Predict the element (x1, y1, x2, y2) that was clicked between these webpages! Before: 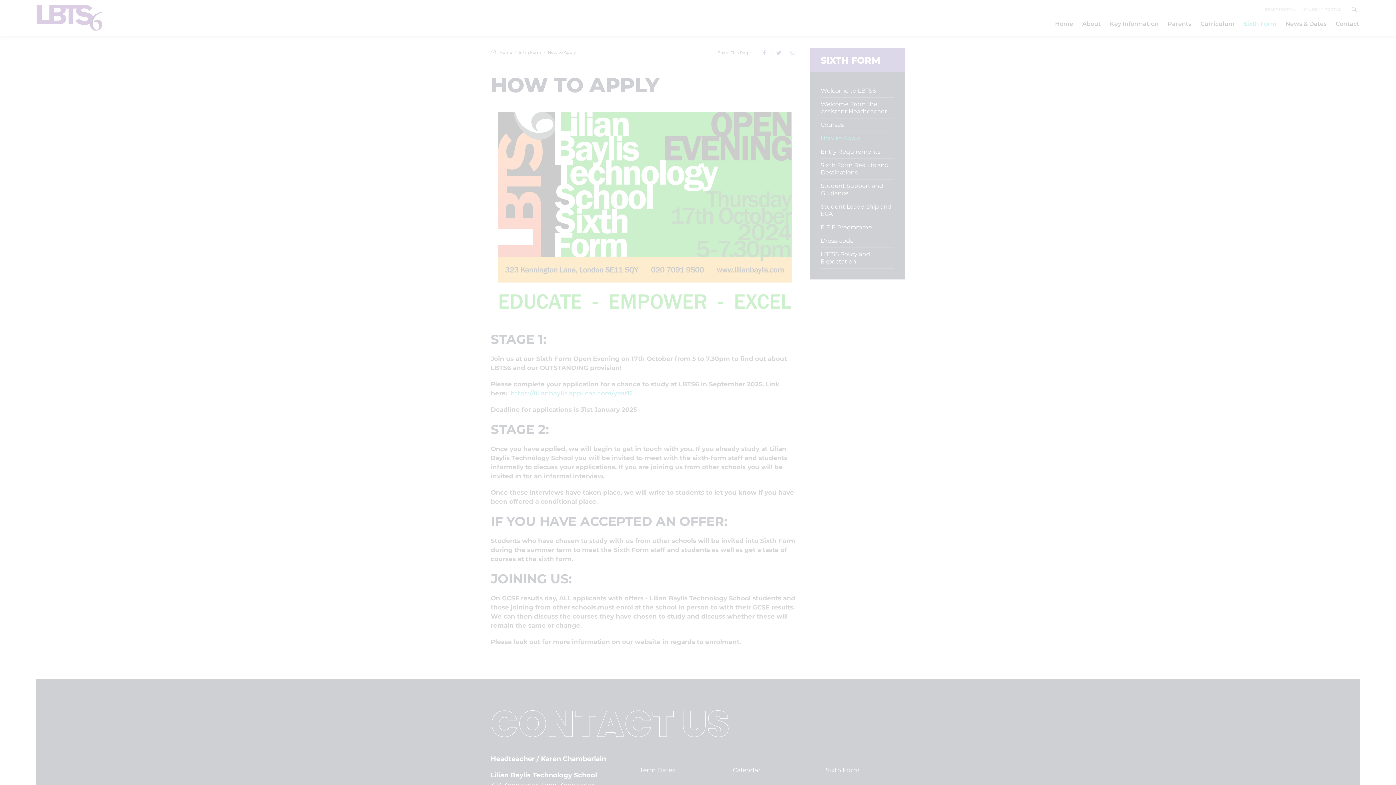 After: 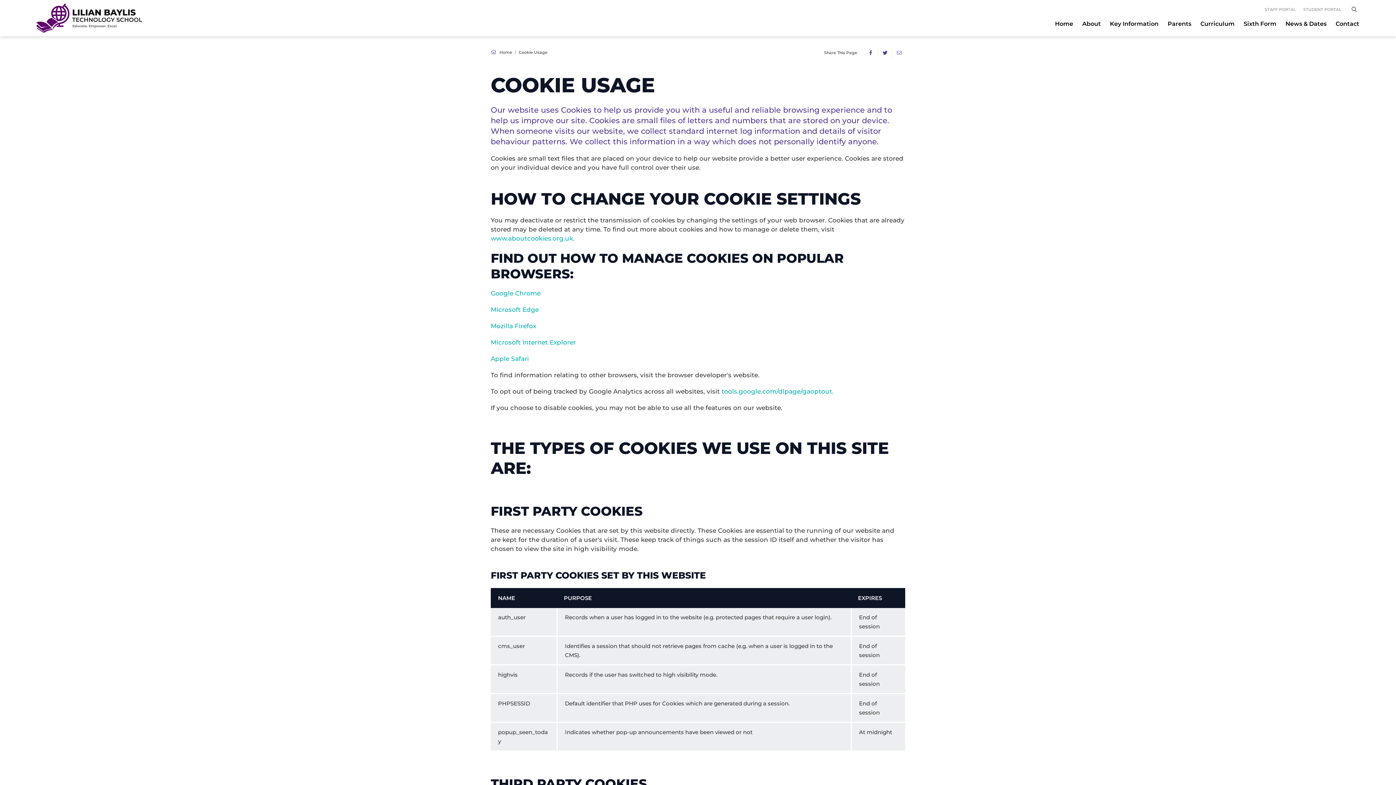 Action: label: MORE INFORMATION bbox: (49, 683, 107, 697)